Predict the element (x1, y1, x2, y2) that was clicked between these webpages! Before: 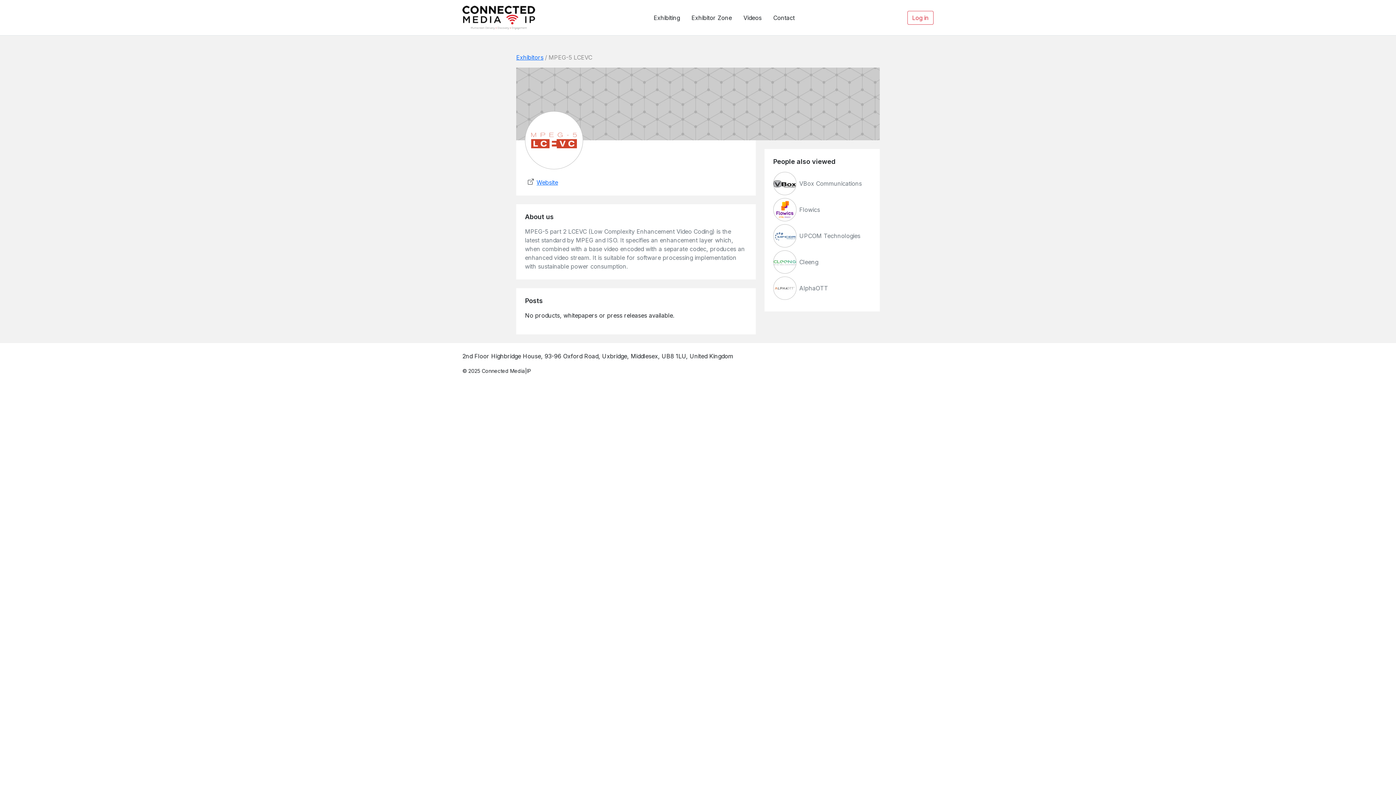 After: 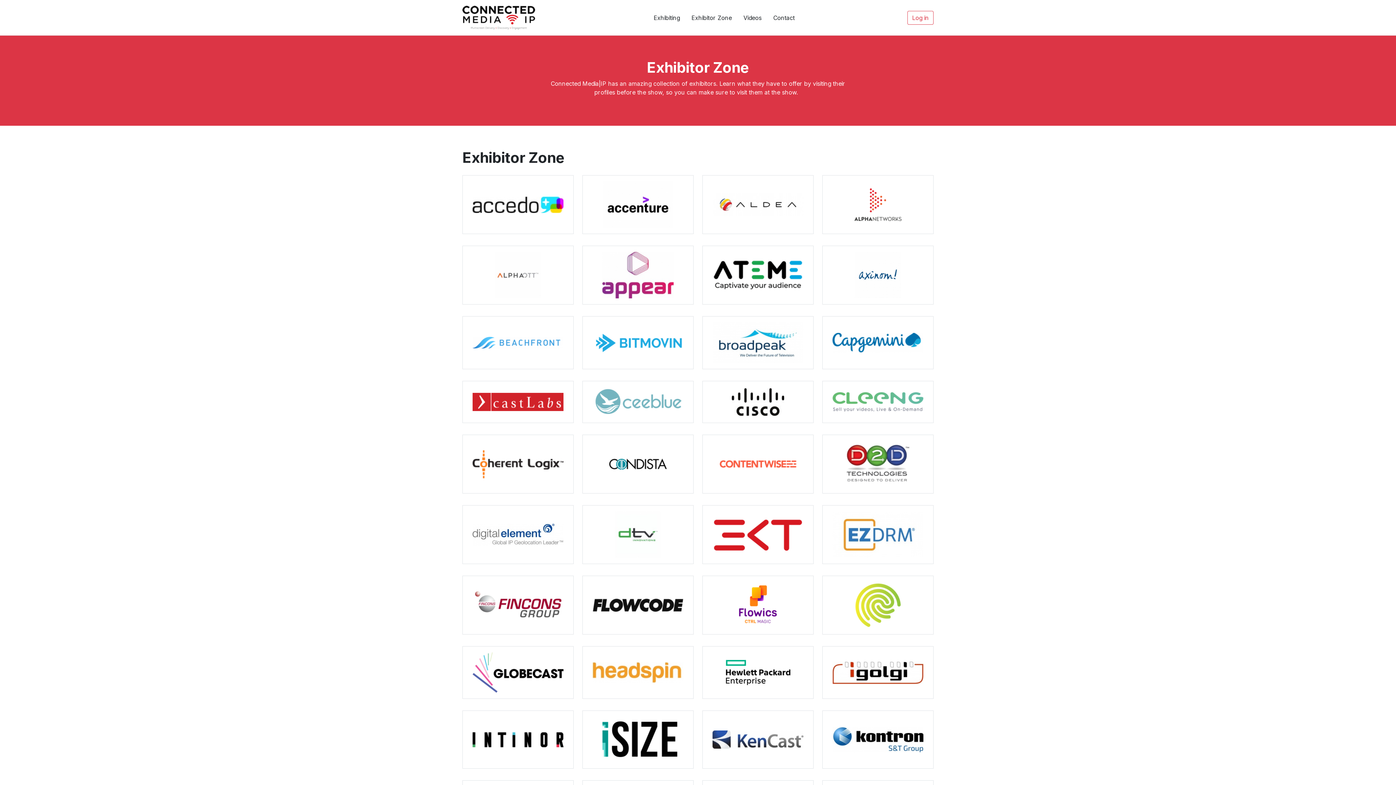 Action: label: Exhibitor Zone bbox: (685, 10, 737, 24)